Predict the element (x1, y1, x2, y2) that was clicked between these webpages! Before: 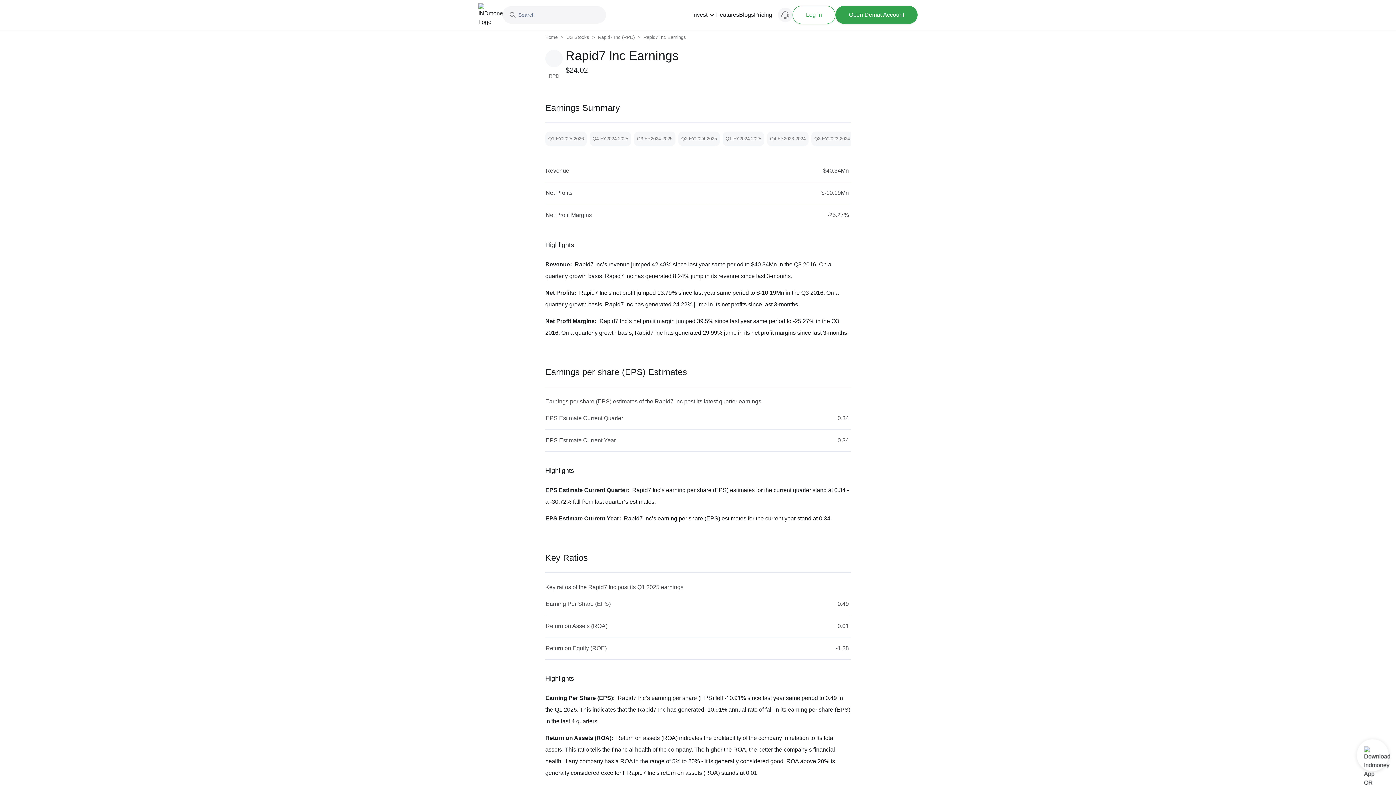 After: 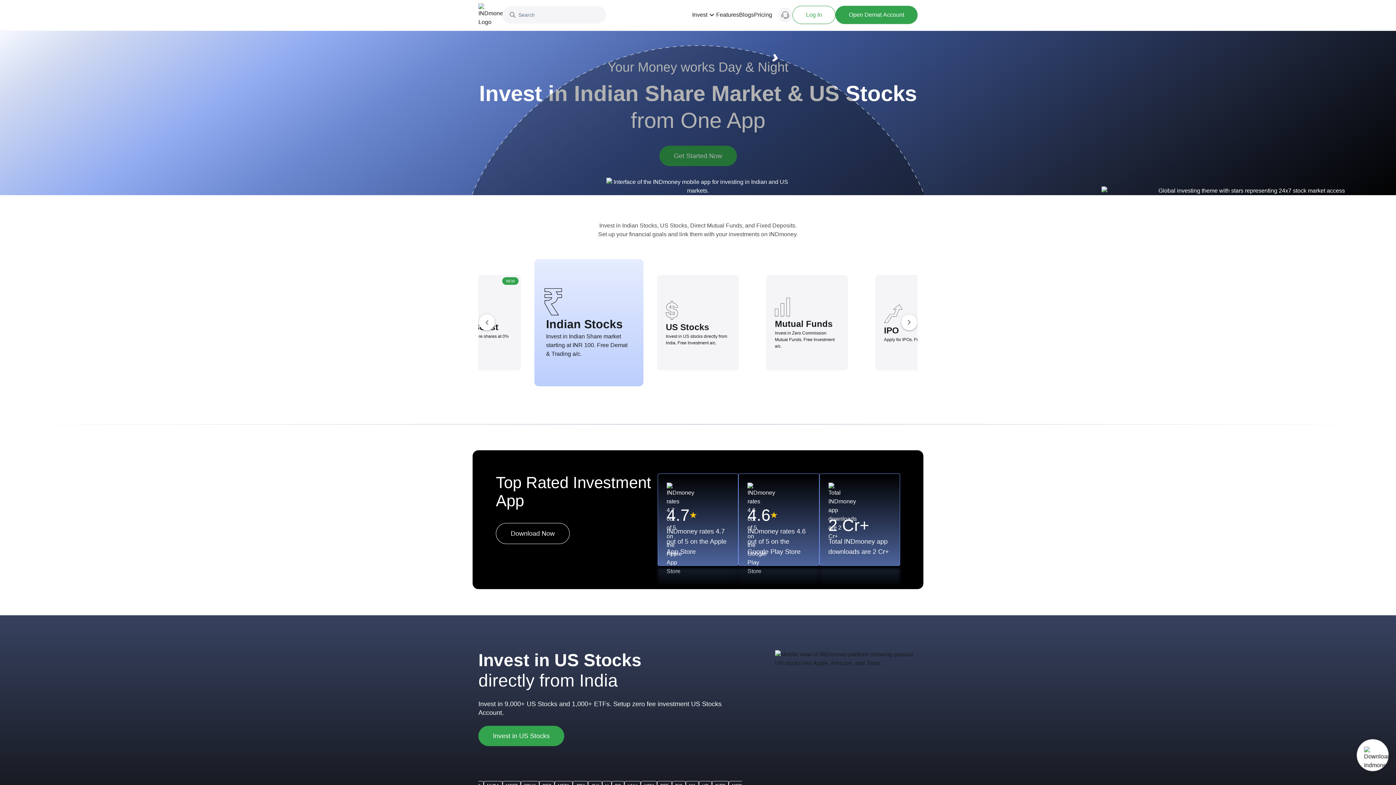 Action: bbox: (545, 33, 560, 41) label: Home